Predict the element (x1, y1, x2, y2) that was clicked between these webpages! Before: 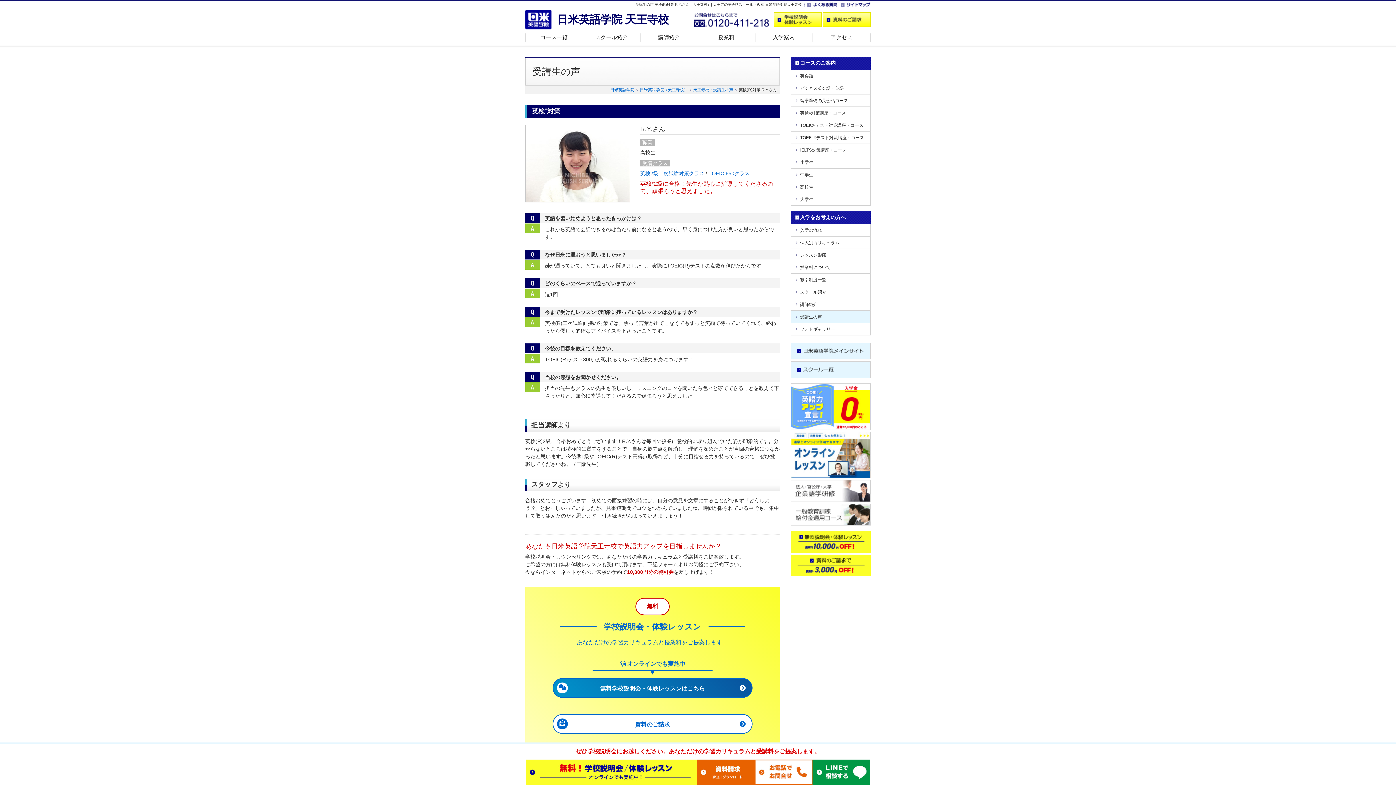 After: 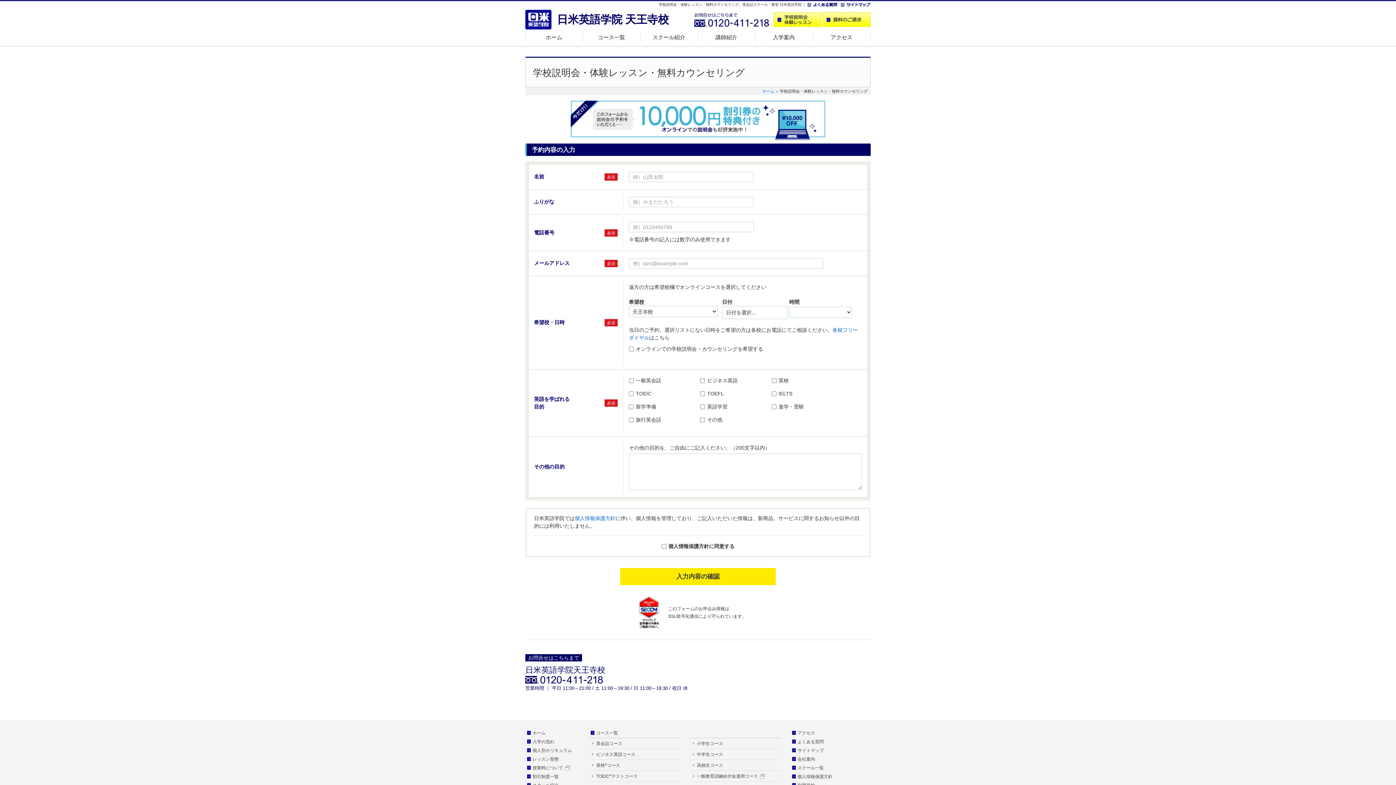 Action: bbox: (773, 22, 821, 26)